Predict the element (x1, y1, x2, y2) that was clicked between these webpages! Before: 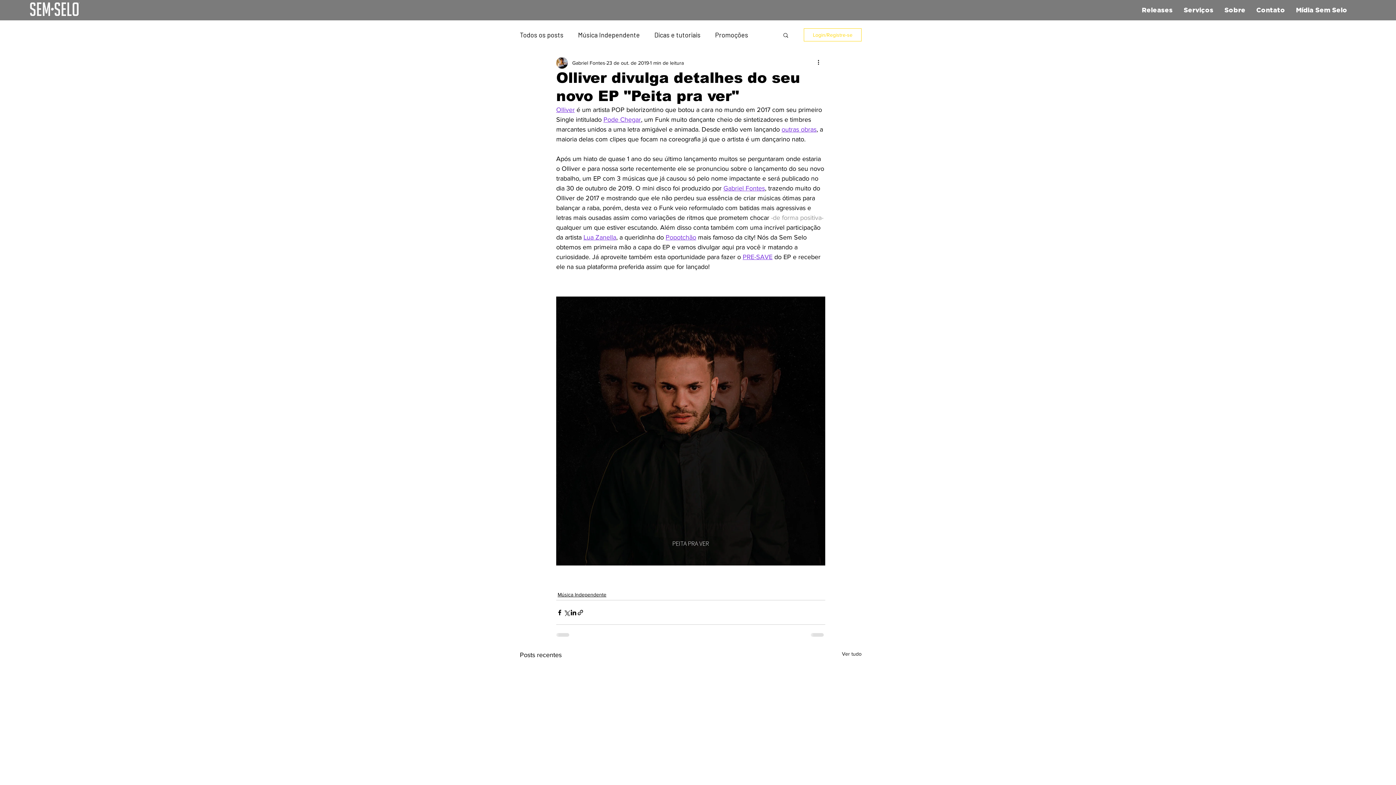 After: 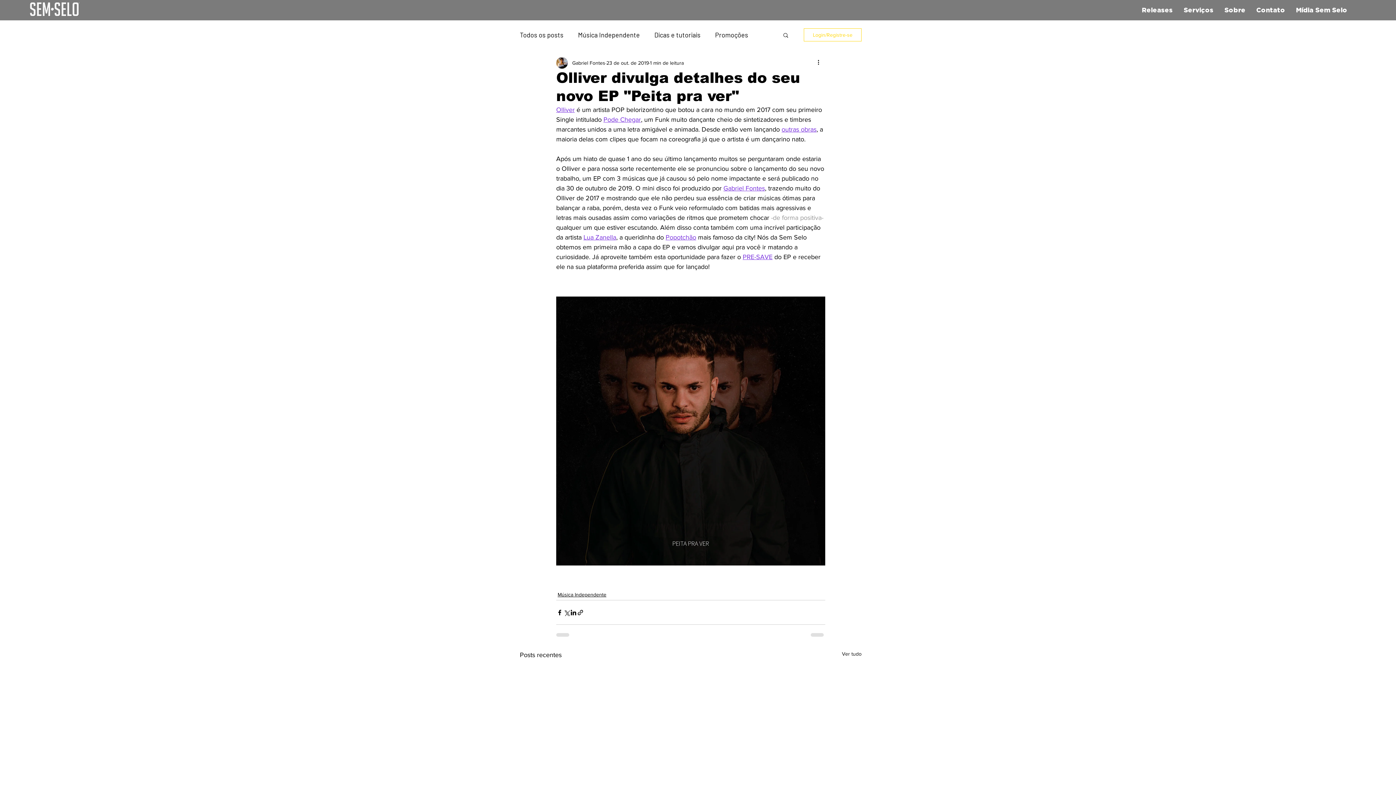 Action: bbox: (665, 233, 696, 241) label: Popotchão